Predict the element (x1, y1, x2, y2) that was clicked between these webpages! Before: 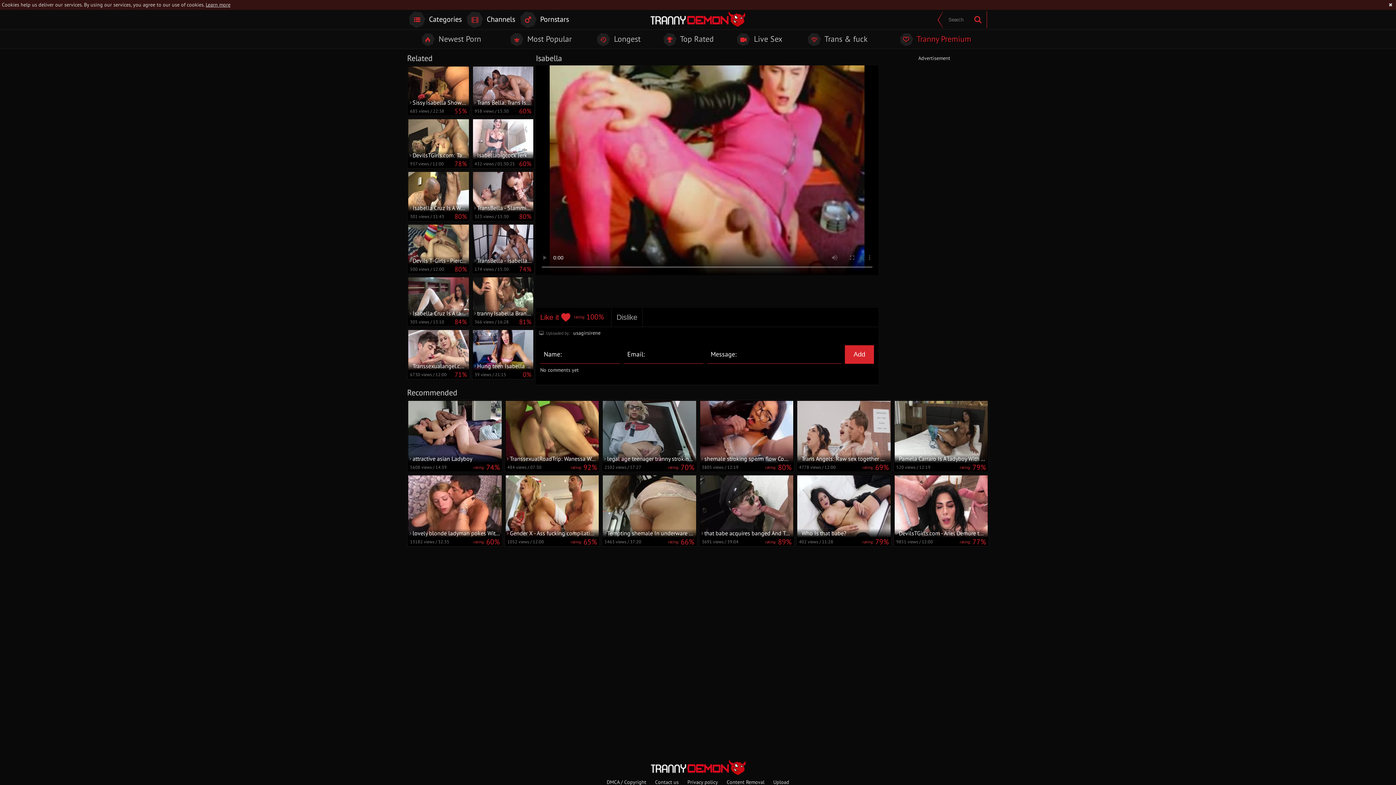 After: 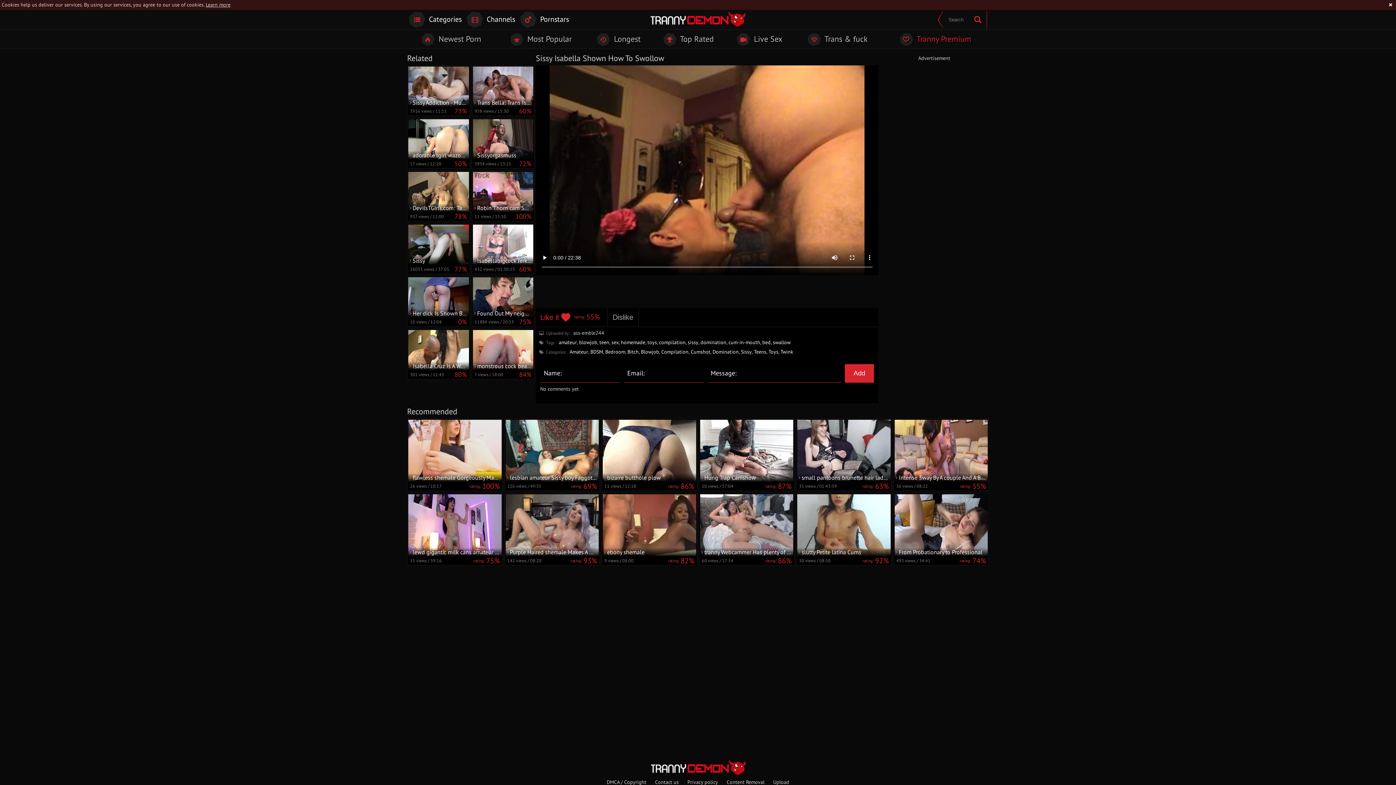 Action: label:   Sissy Isabella Shown How To Swollow
685 views / 22:38
55% bbox: (408, 66, 468, 115)